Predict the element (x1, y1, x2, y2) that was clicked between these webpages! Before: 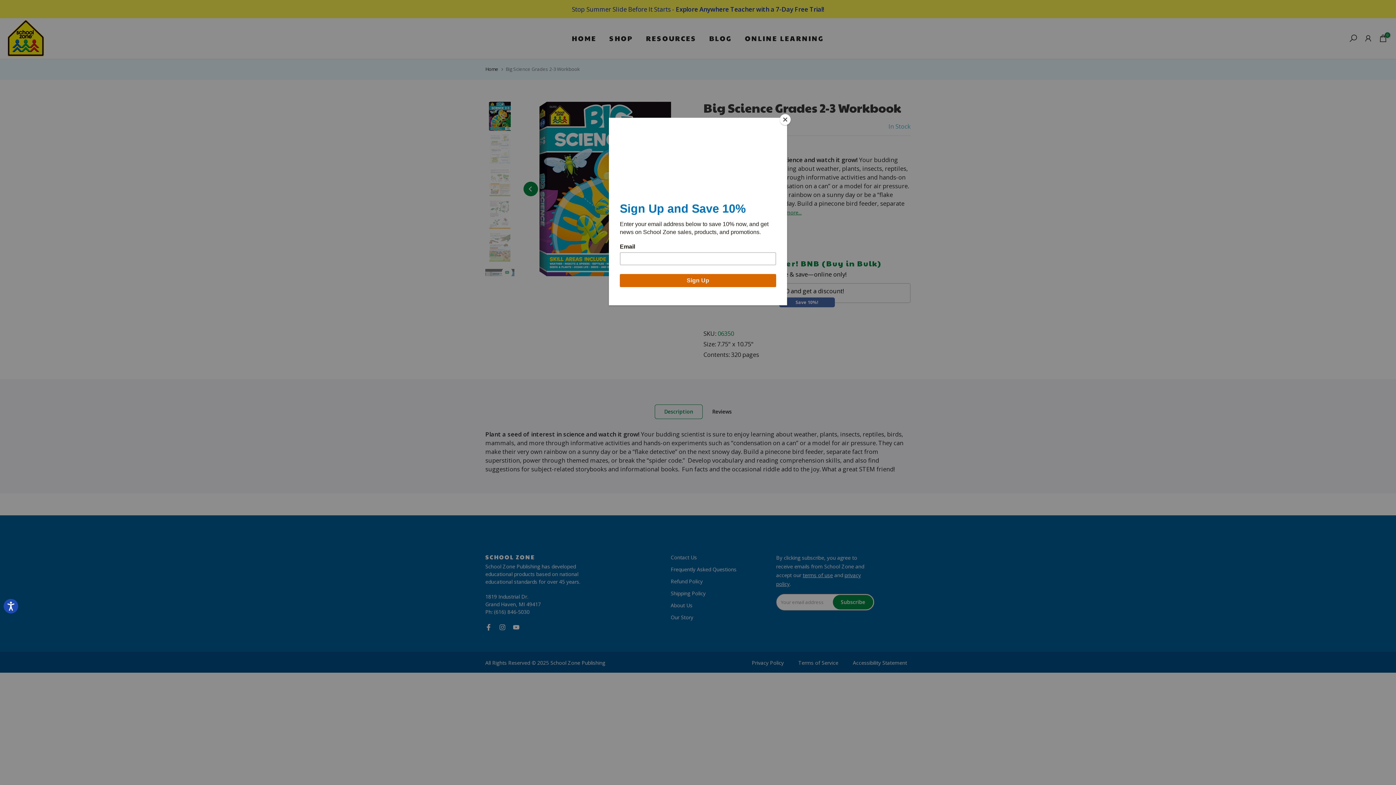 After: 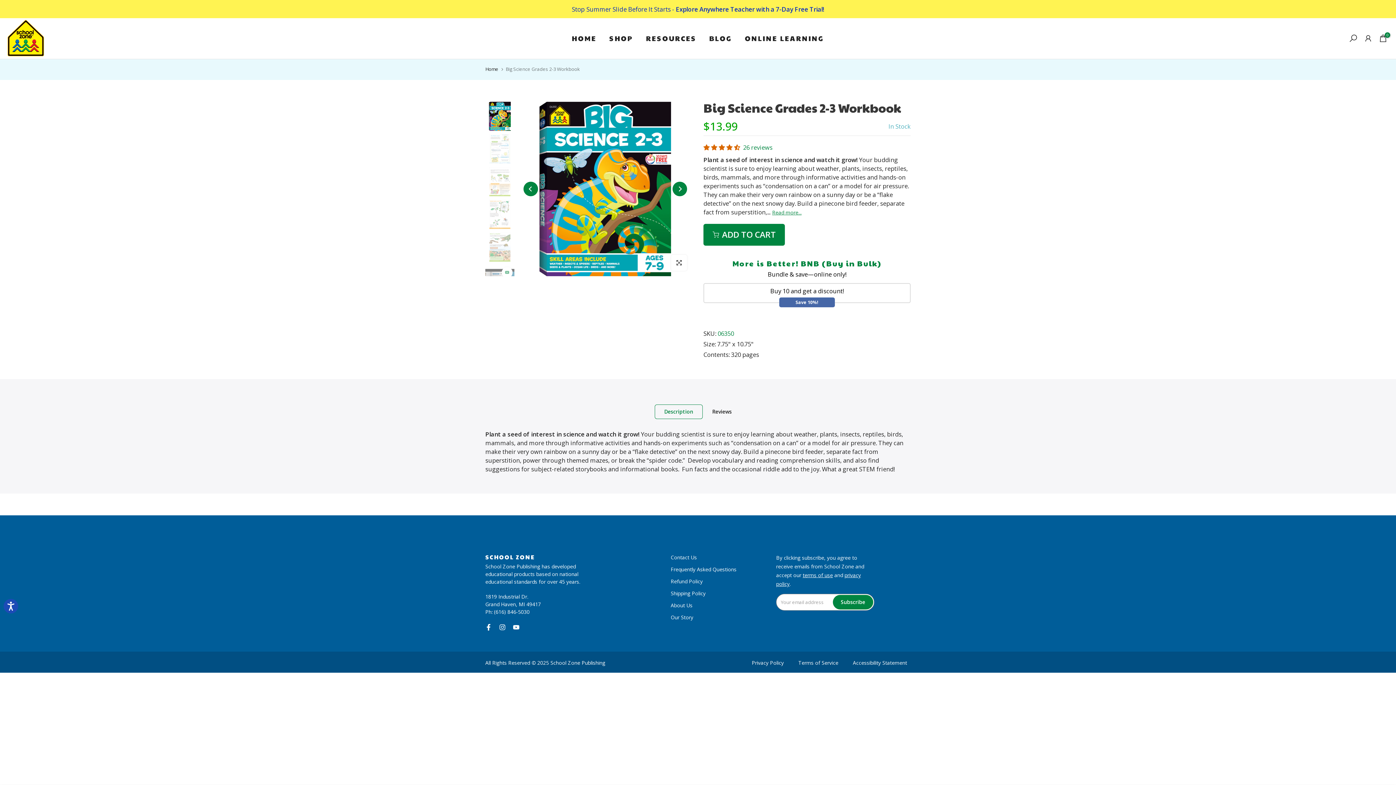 Action: bbox: (780, 114, 790, 125) label: Close